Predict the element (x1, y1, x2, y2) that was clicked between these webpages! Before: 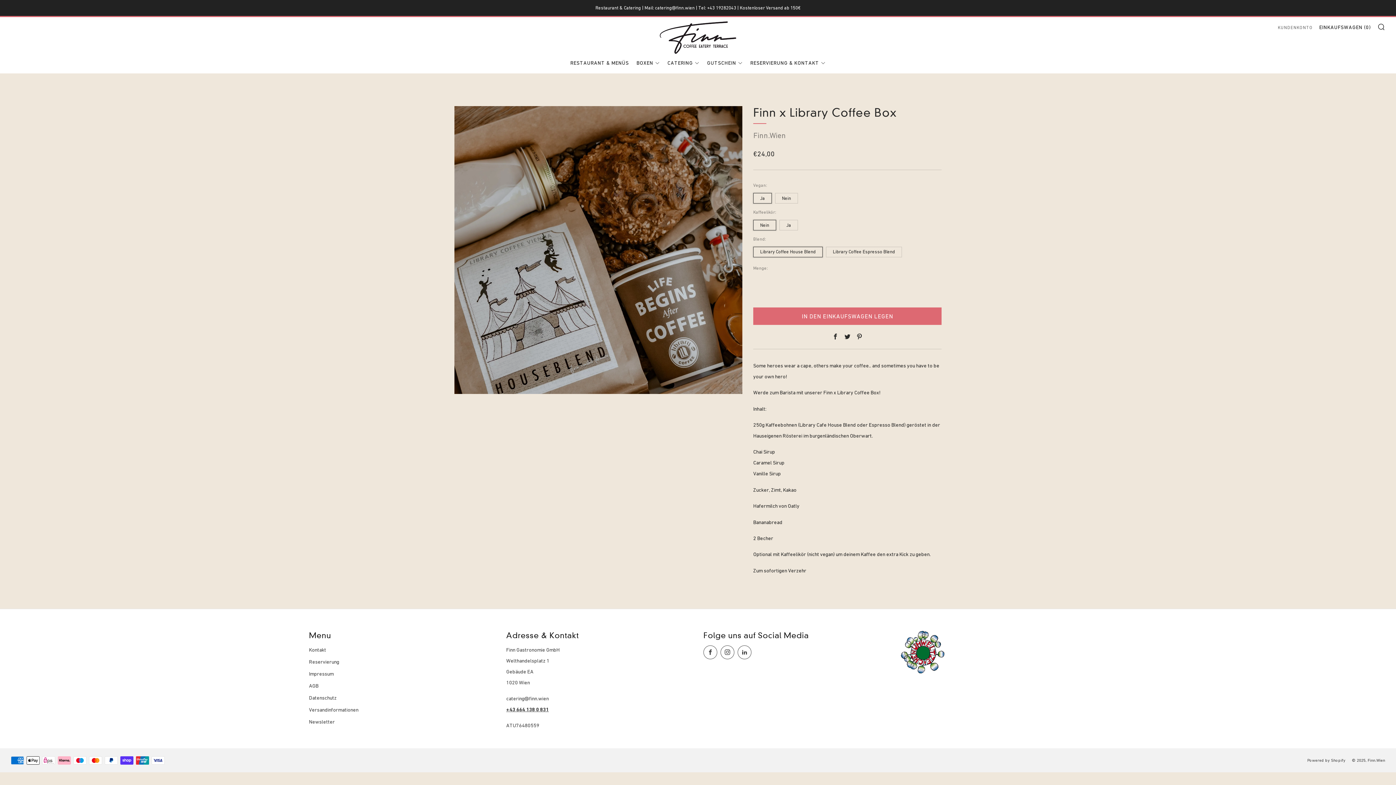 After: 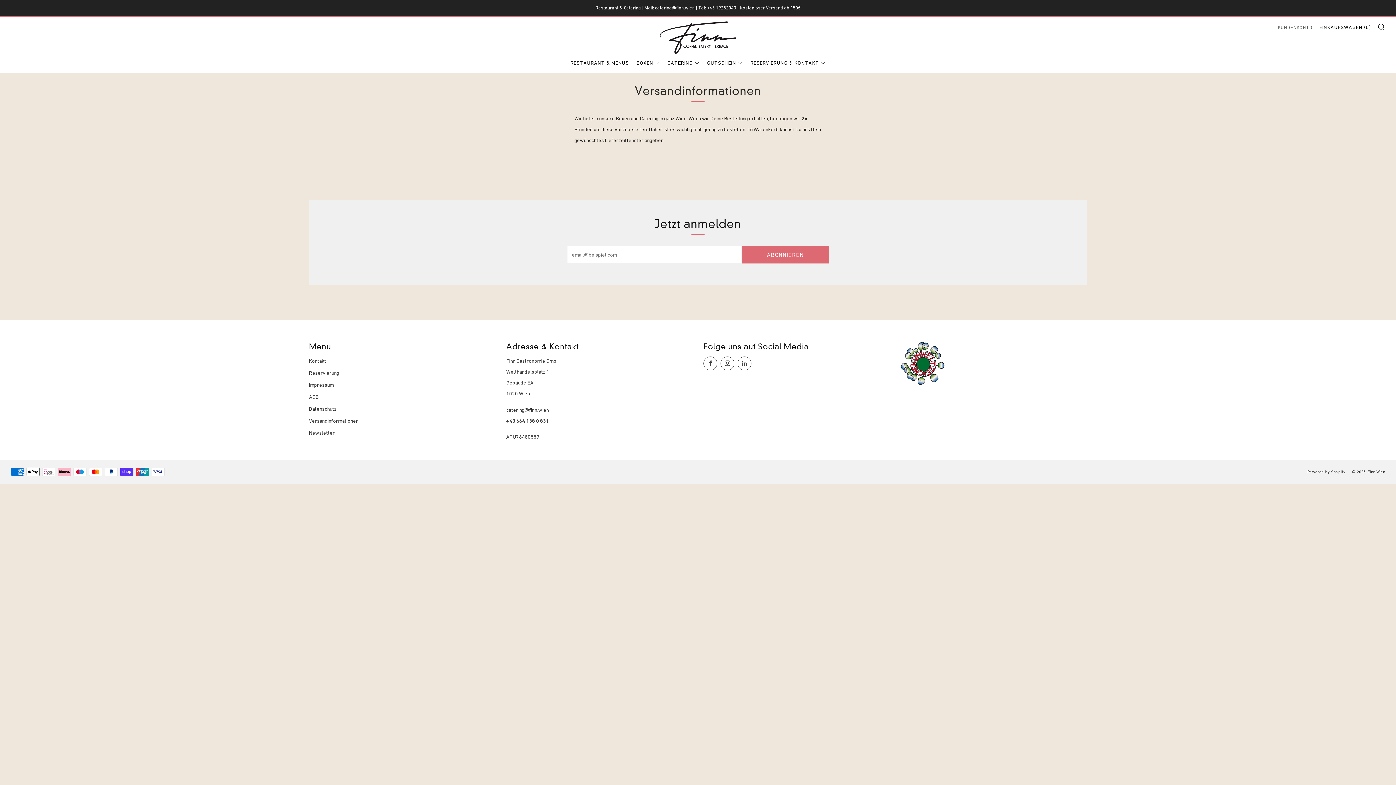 Action: bbox: (309, 707, 358, 712) label: Versandinformationen